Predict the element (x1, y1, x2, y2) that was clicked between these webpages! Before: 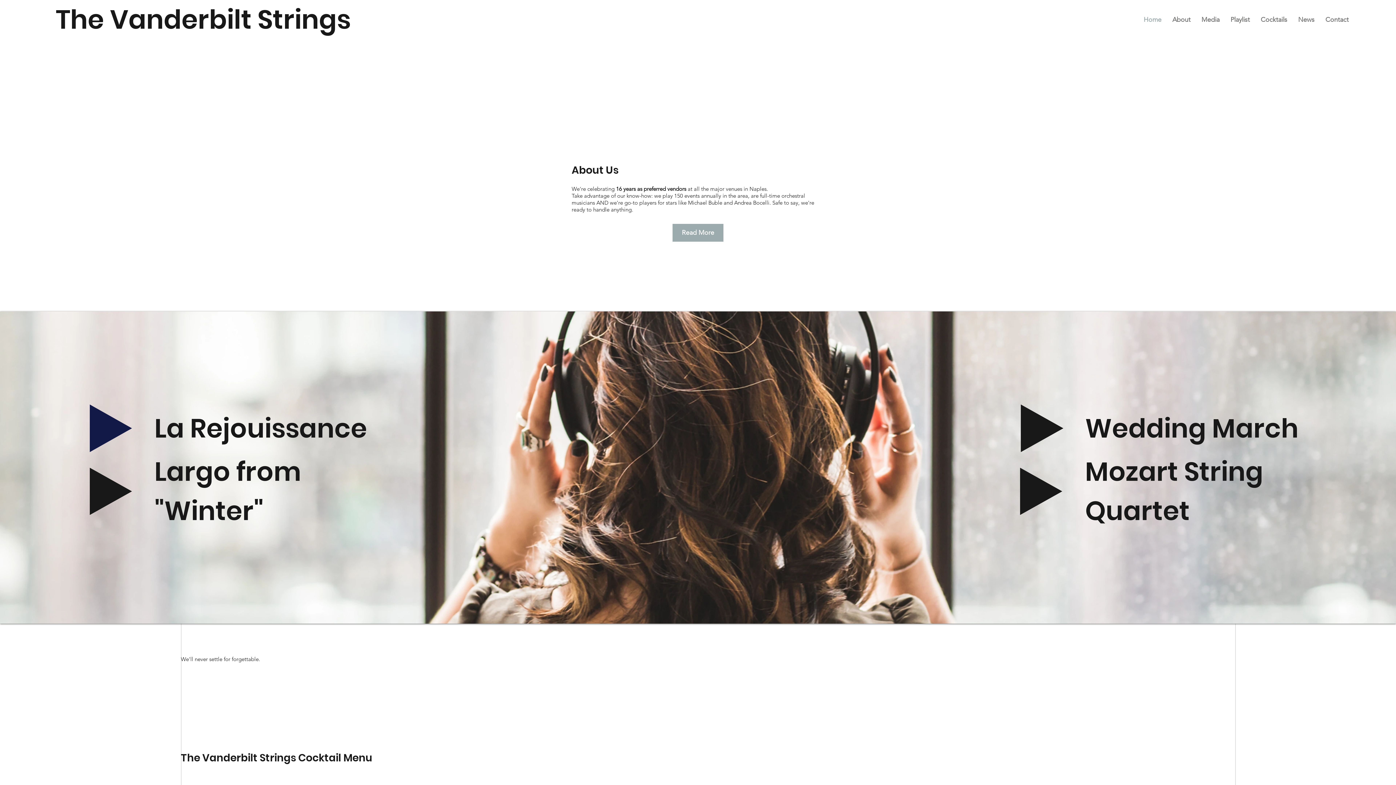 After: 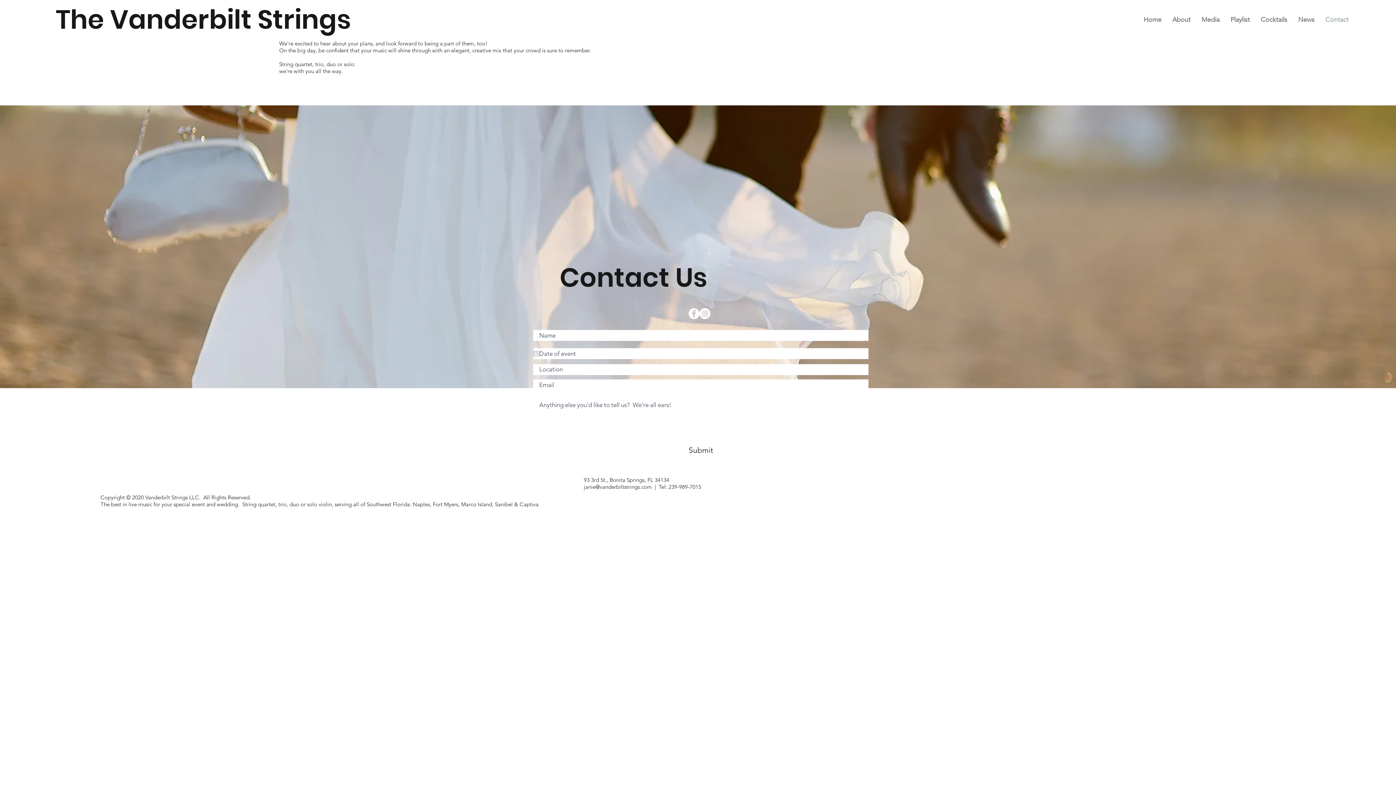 Action: label: Contact bbox: (1320, 11, 1354, 27)